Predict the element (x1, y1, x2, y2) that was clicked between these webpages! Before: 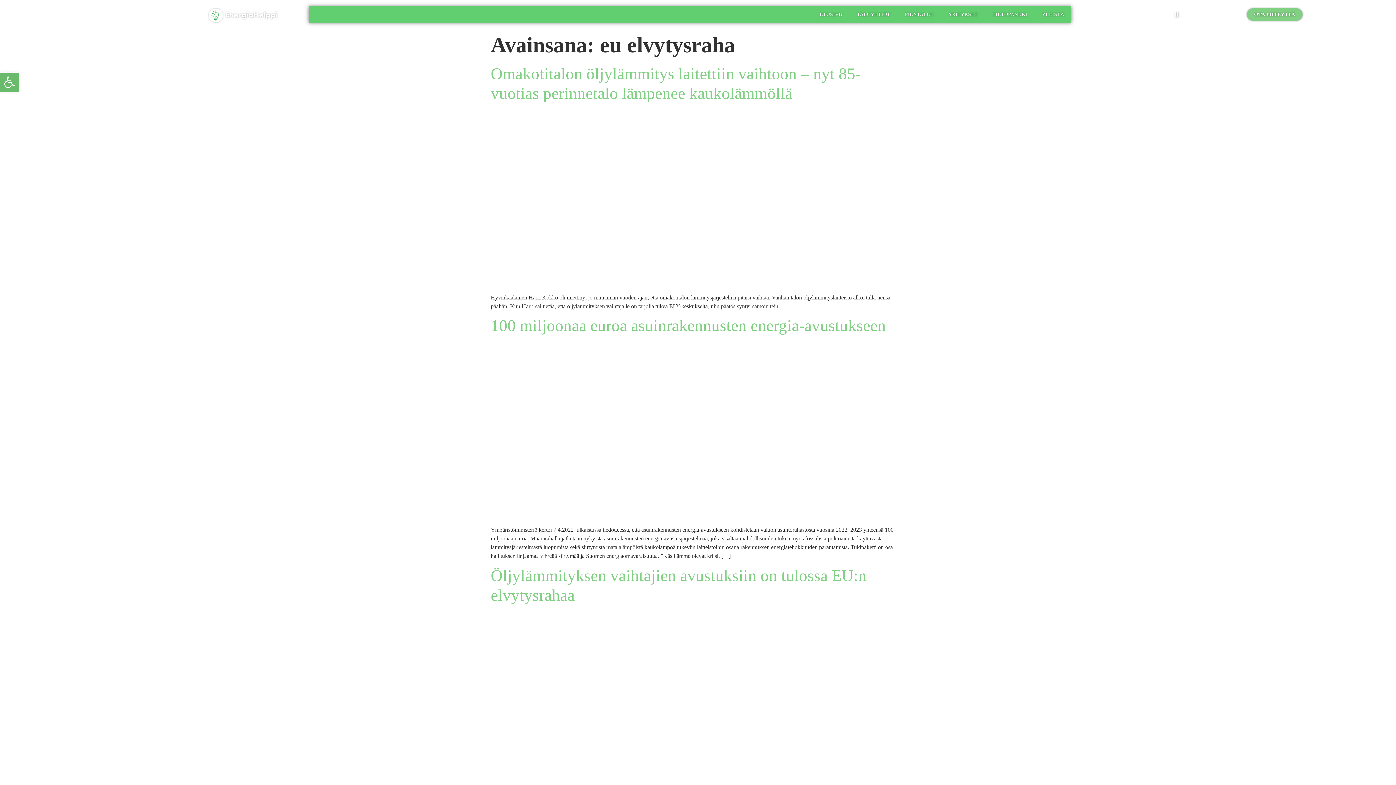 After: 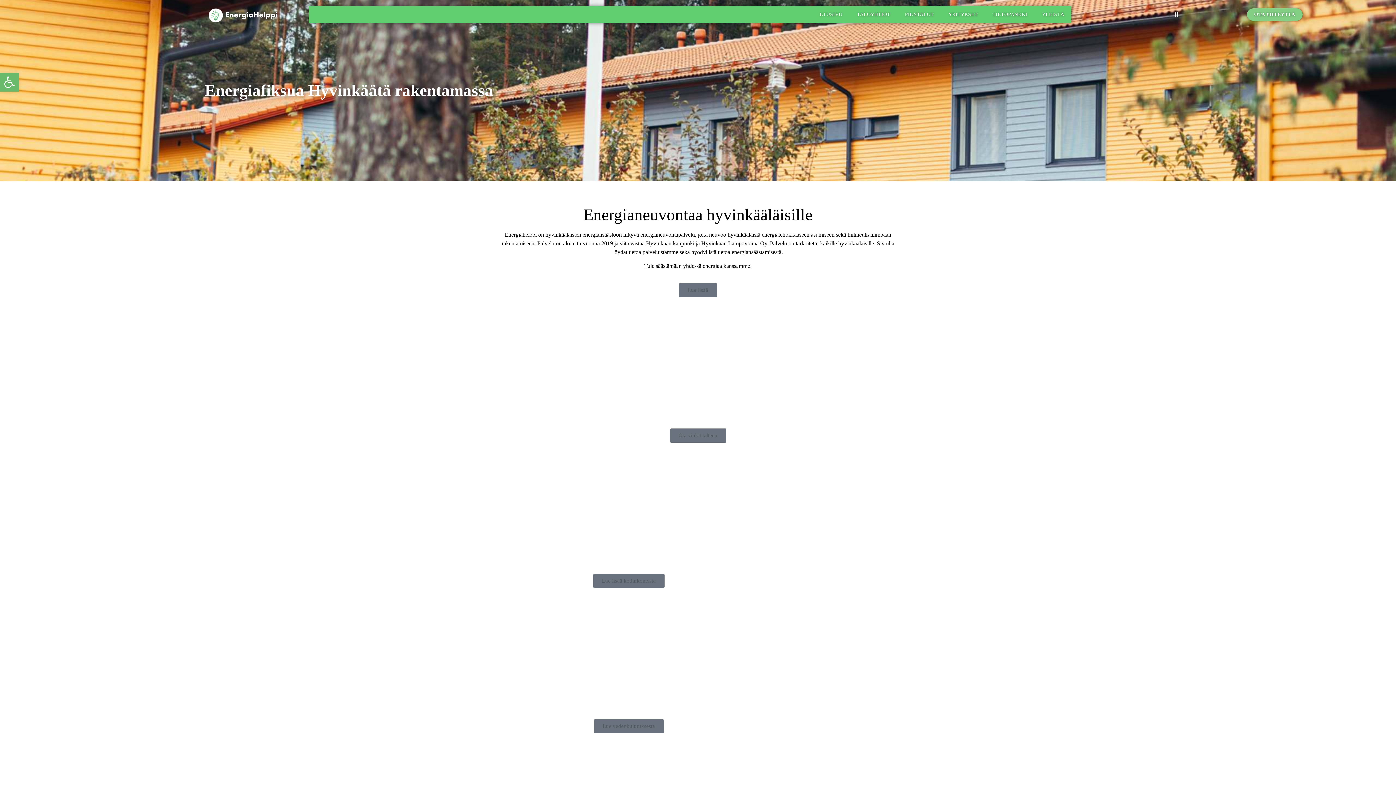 Action: label: ETUSIVU bbox: (812, 6, 849, 22)